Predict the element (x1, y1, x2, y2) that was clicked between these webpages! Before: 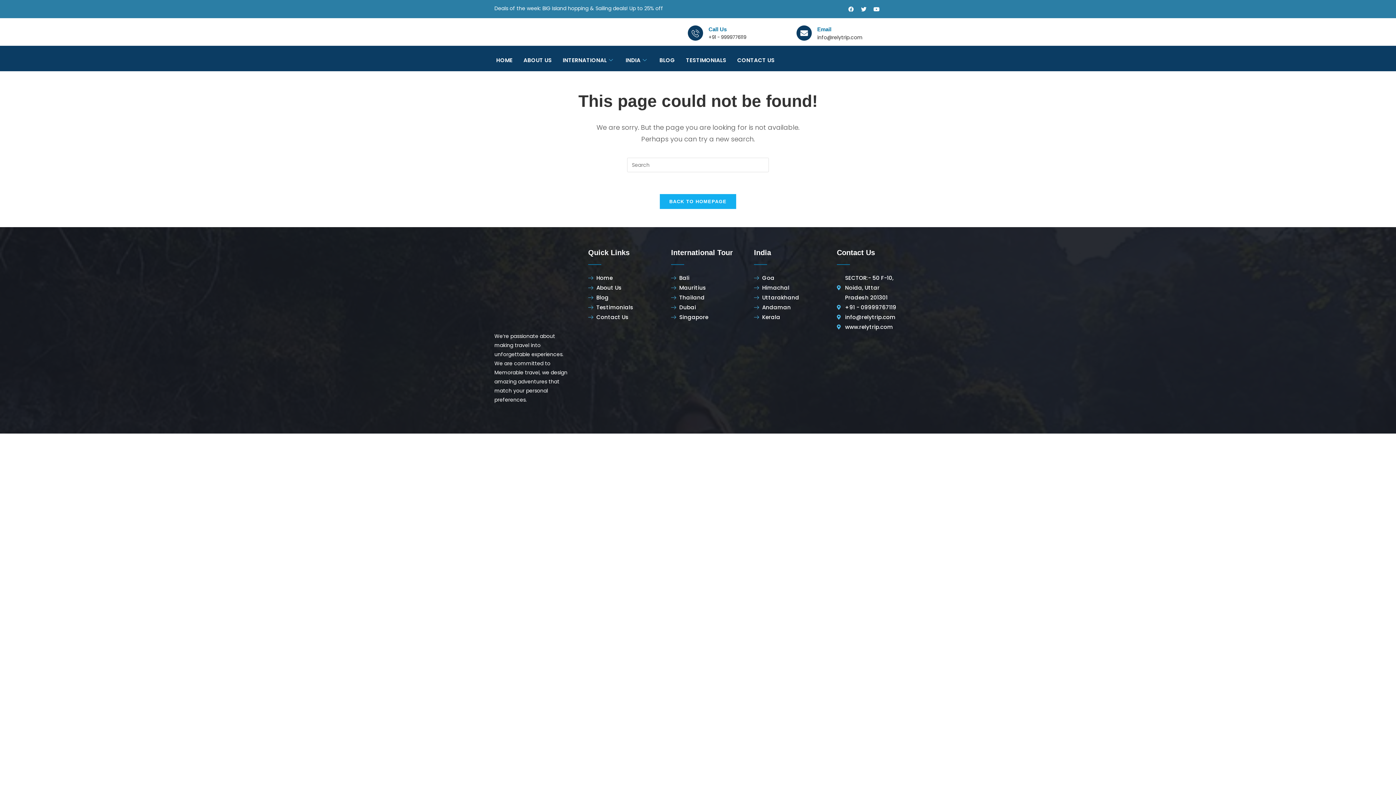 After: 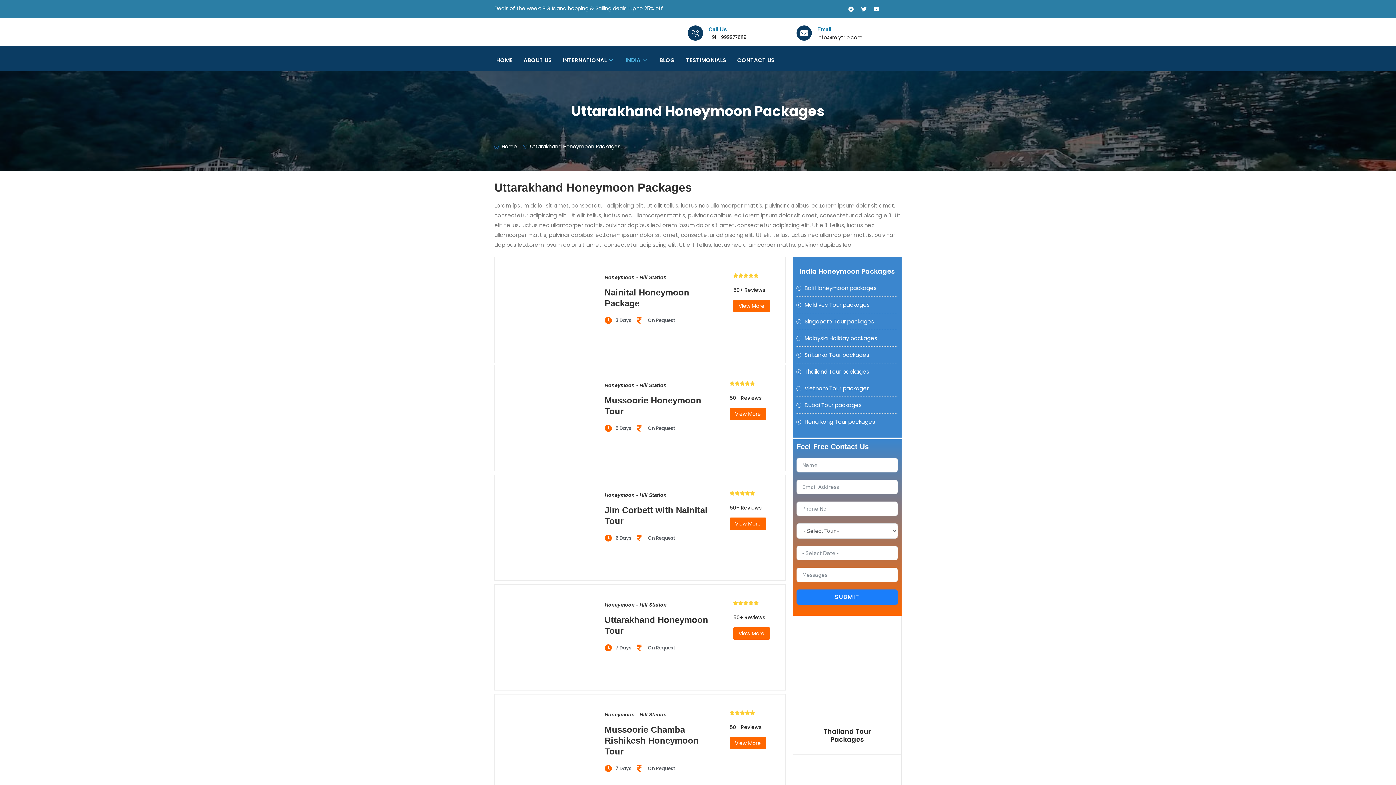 Action: bbox: (754, 292, 818, 302) label: Uttarakhand